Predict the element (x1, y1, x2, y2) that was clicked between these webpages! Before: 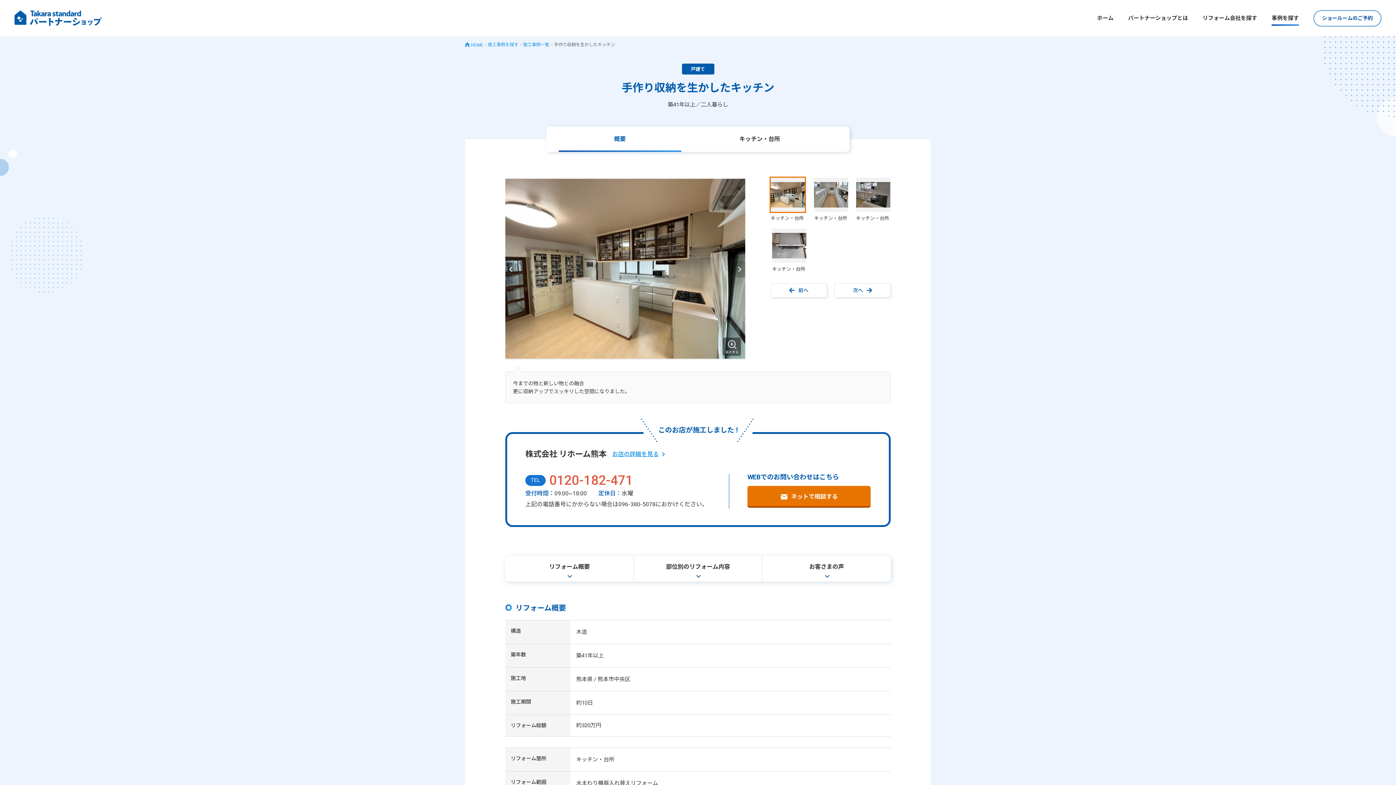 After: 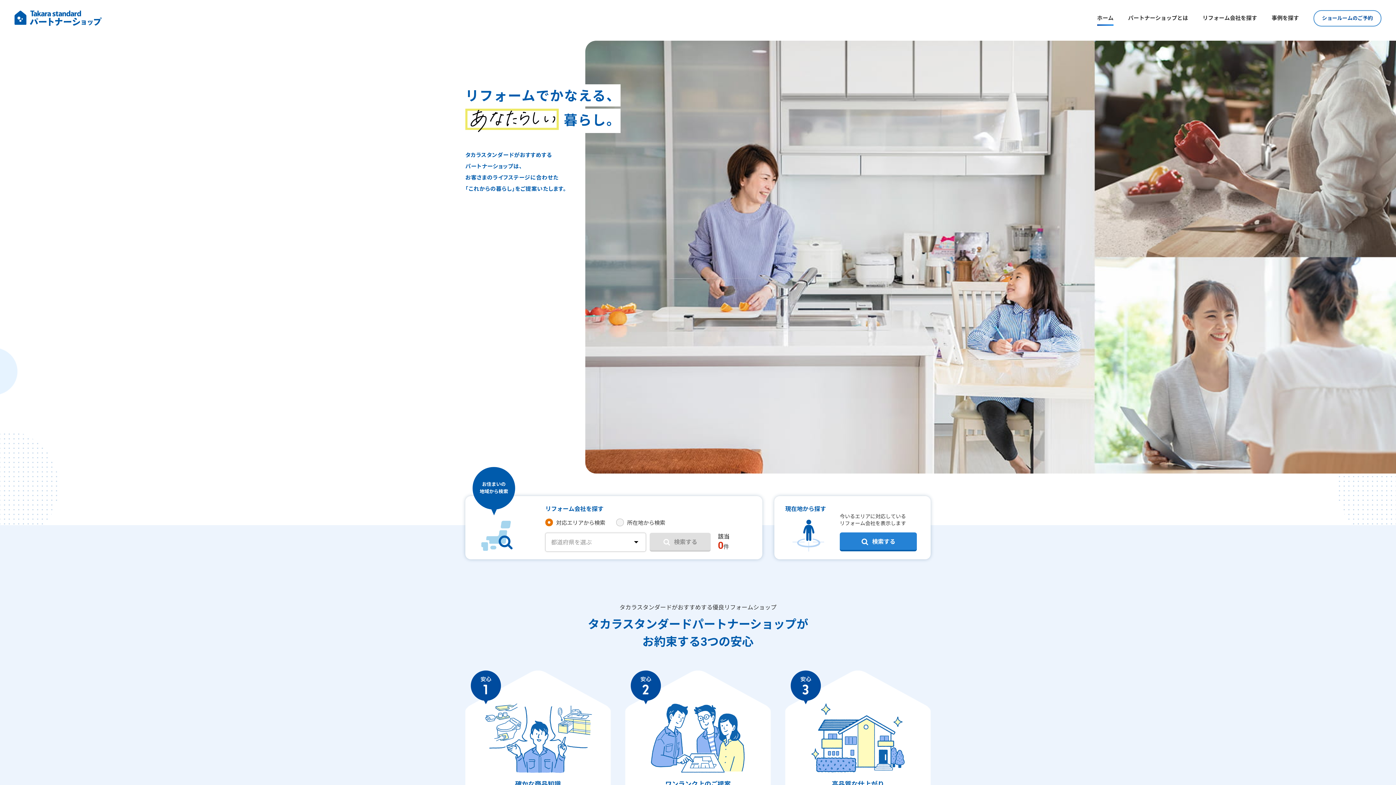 Action: bbox: (14, 10, 101, 25)